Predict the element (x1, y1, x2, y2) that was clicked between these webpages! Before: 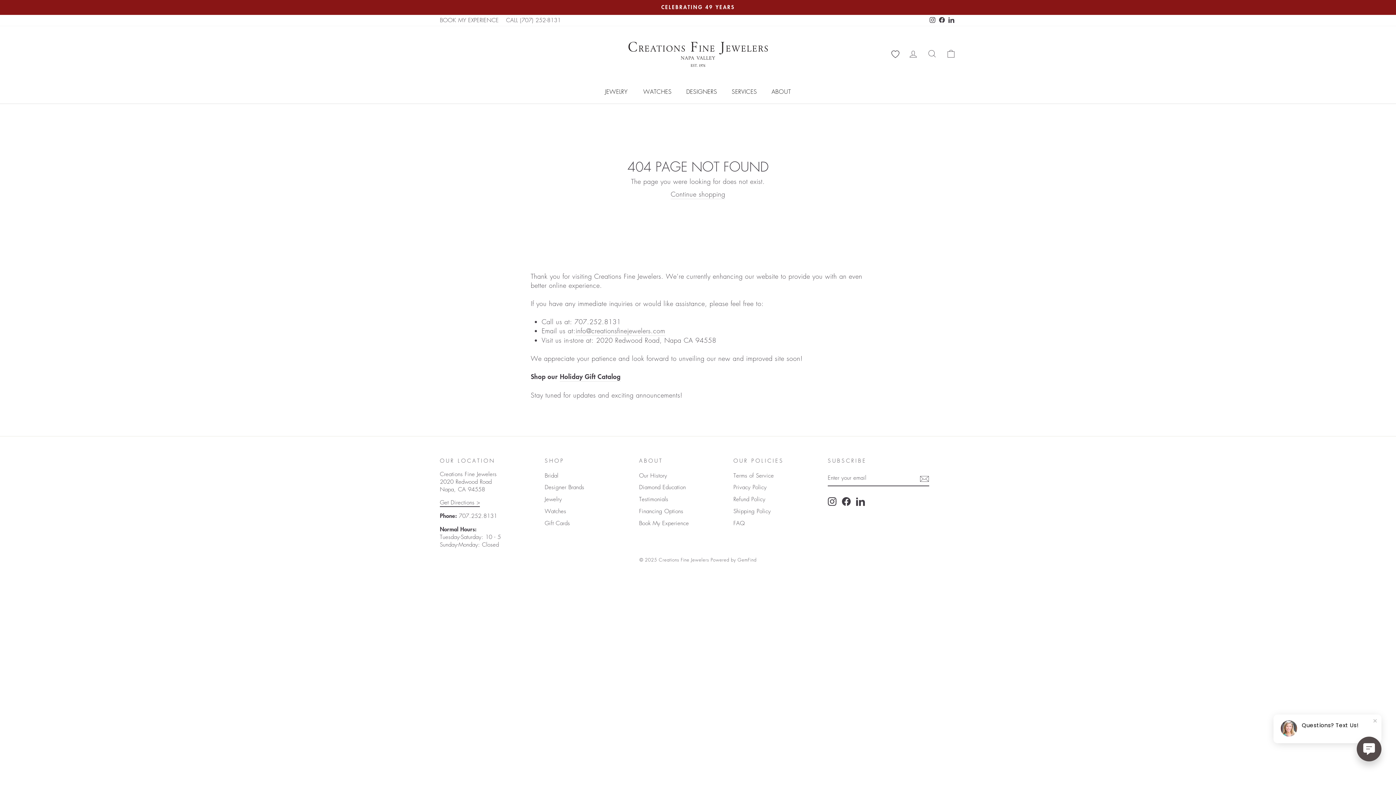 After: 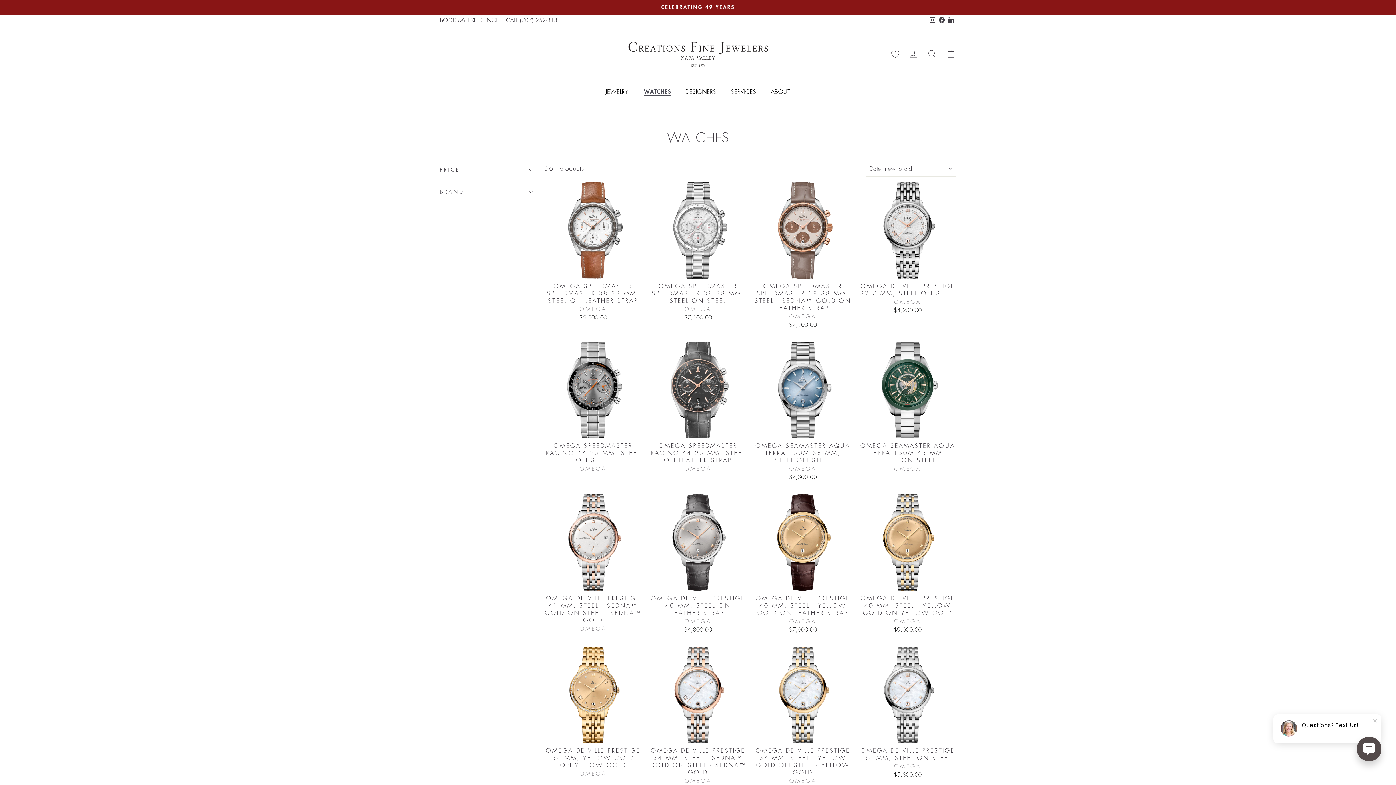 Action: label: WATCHES bbox: (643, 87, 671, 96)